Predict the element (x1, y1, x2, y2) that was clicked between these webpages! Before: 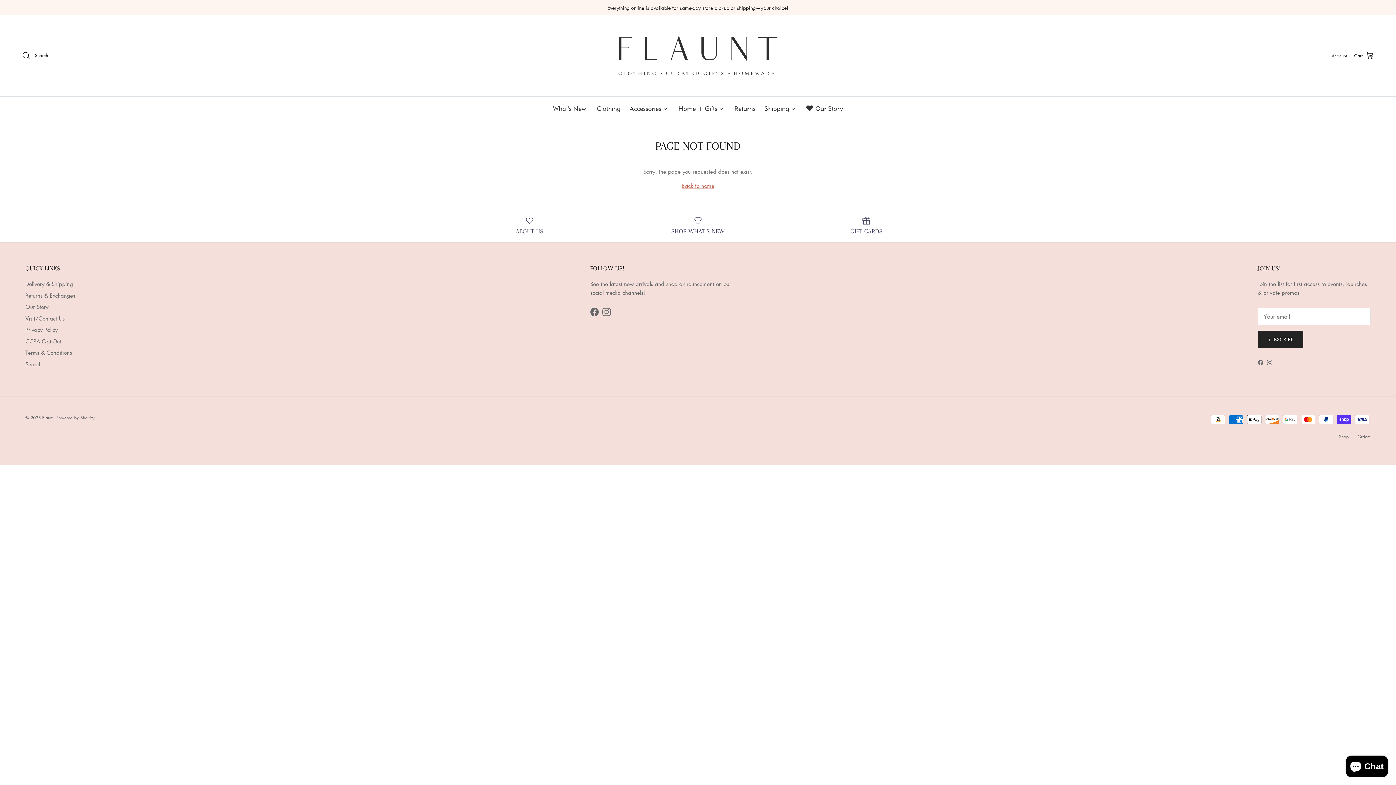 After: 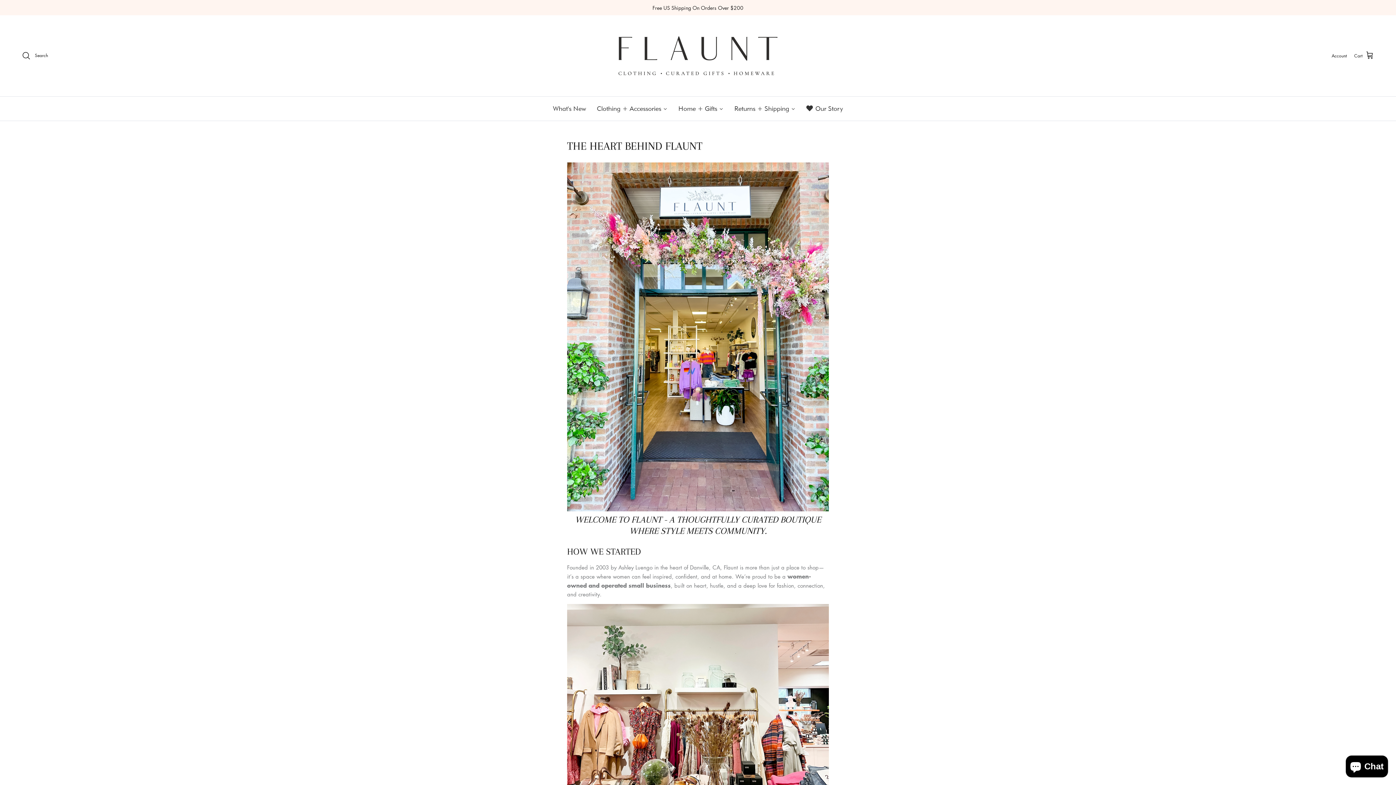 Action: bbox: (450, 215, 608, 235) label: ABOUT US